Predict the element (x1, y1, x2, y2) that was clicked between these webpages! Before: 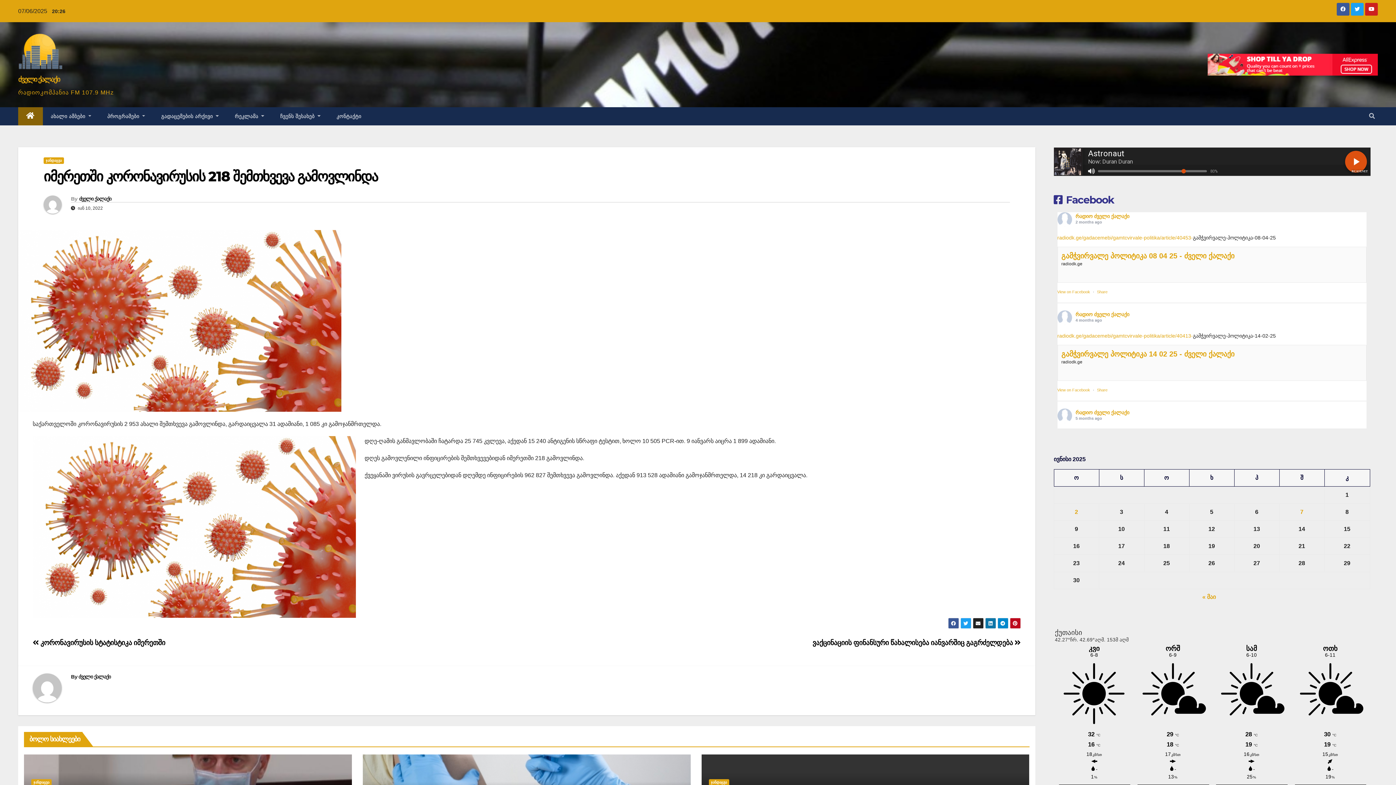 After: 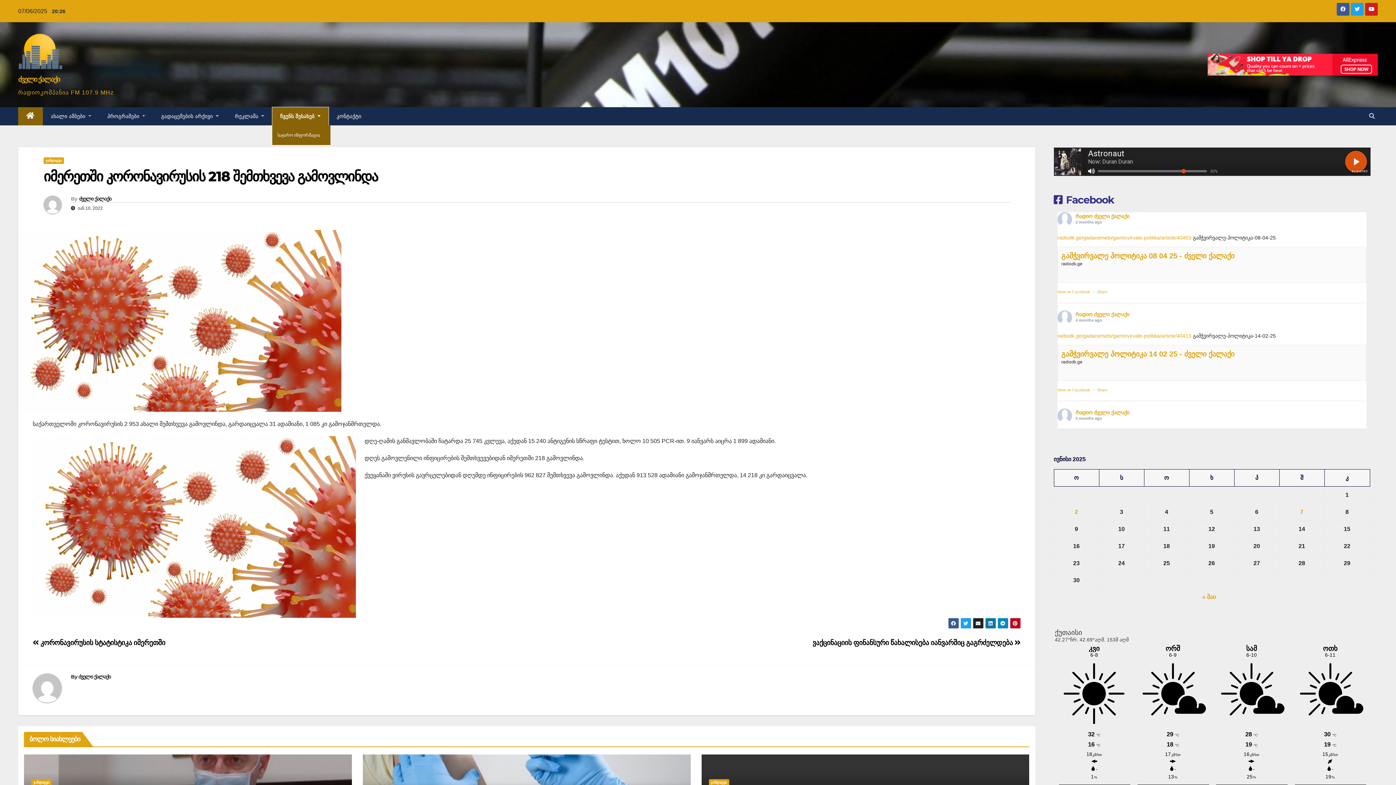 Action: bbox: (272, 107, 328, 125) label: ჩვენს შესახებ 